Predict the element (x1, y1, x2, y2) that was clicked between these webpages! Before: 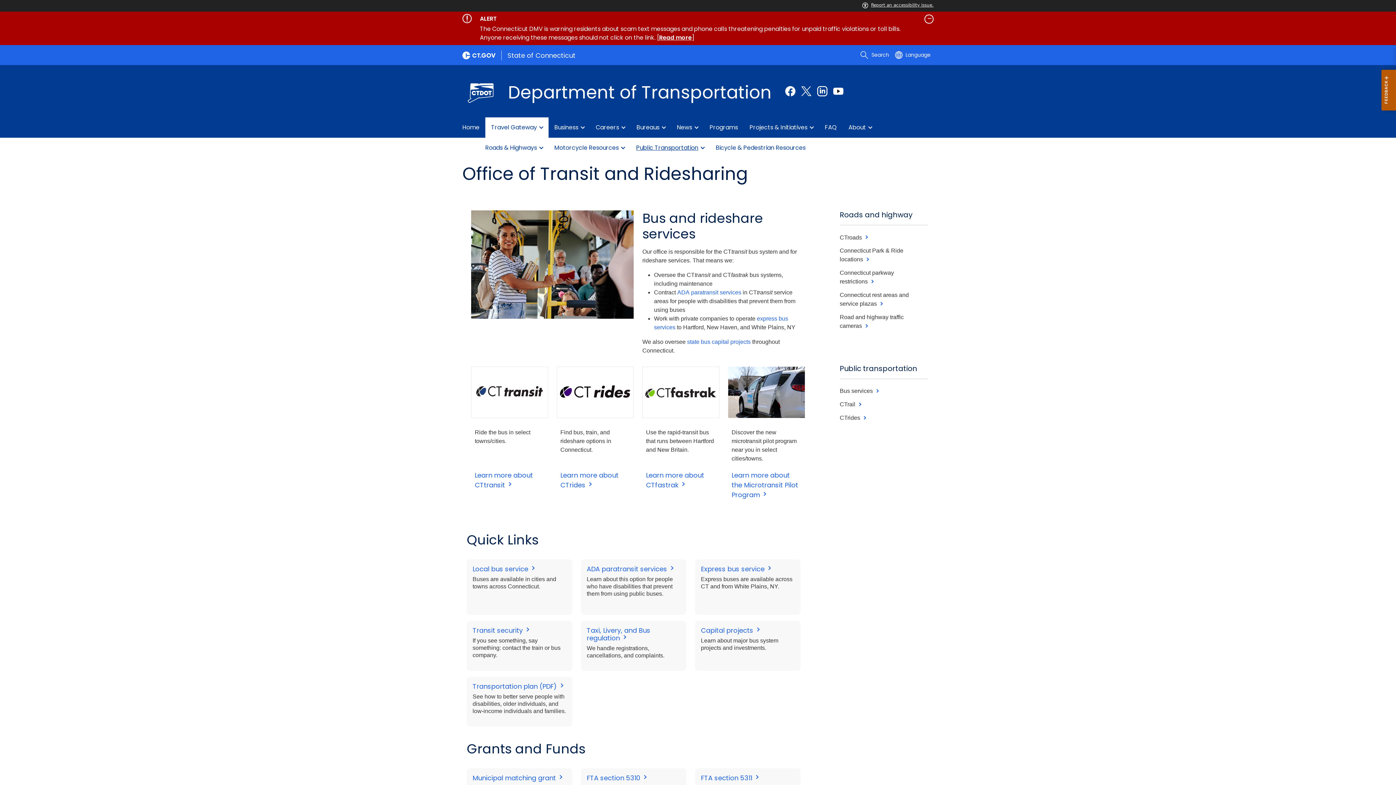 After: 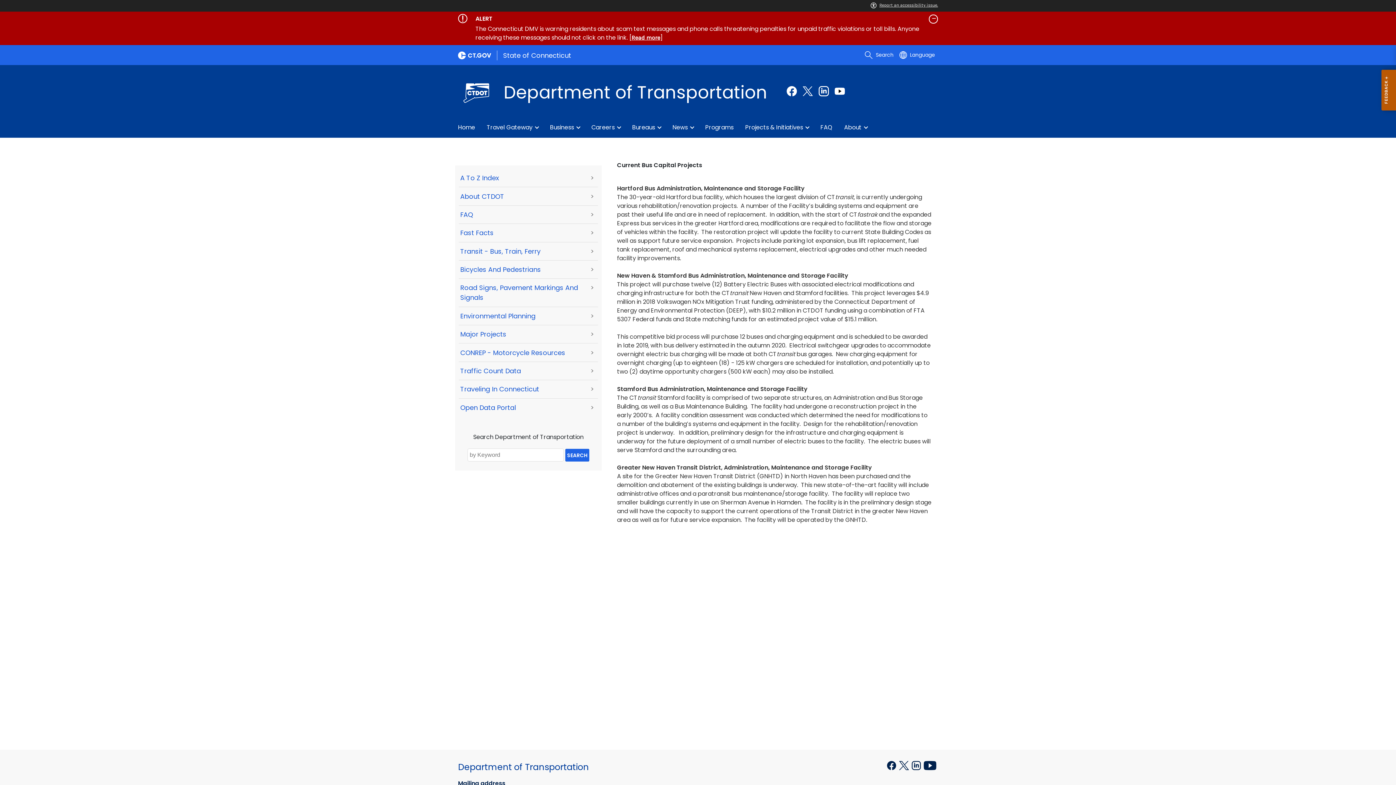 Action: bbox: (701, 626, 759, 635) label: Capital projects 